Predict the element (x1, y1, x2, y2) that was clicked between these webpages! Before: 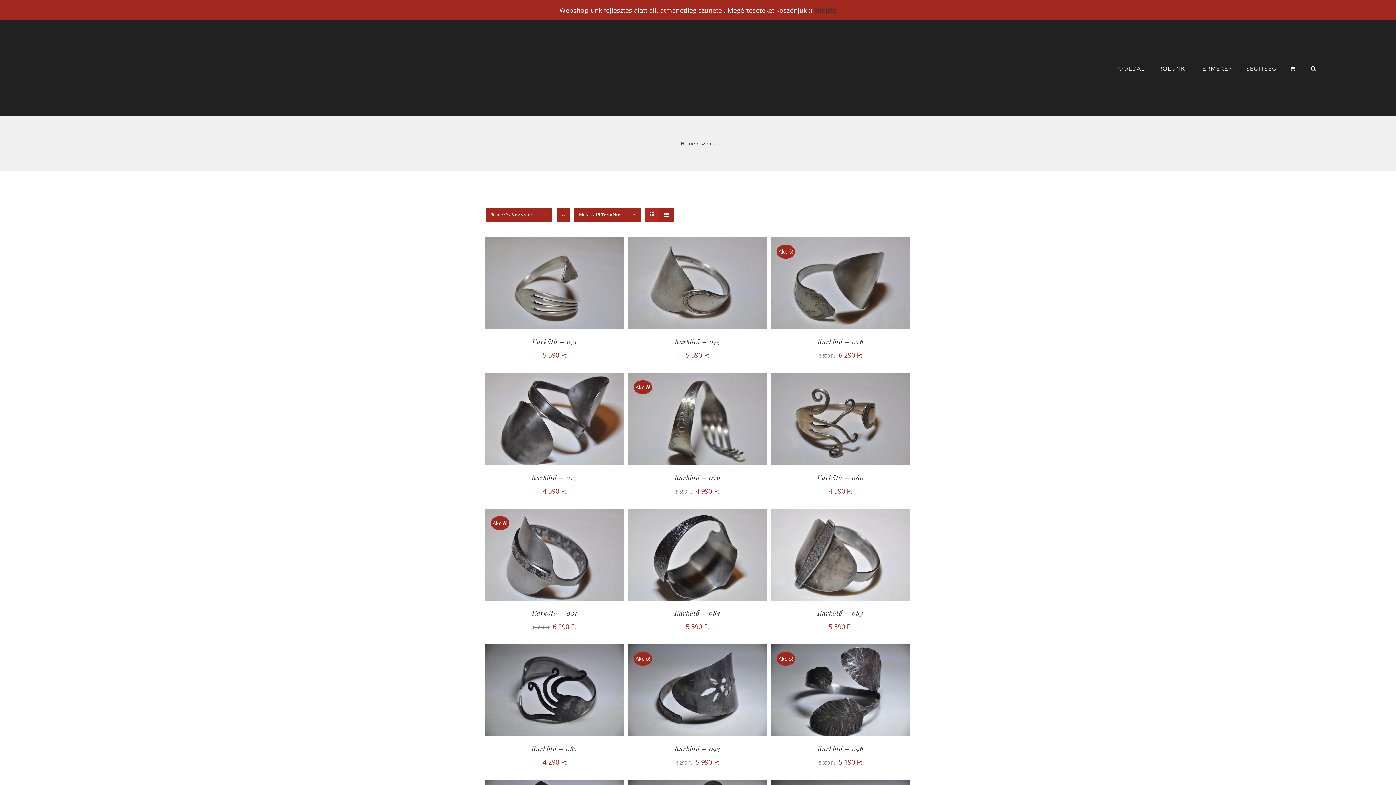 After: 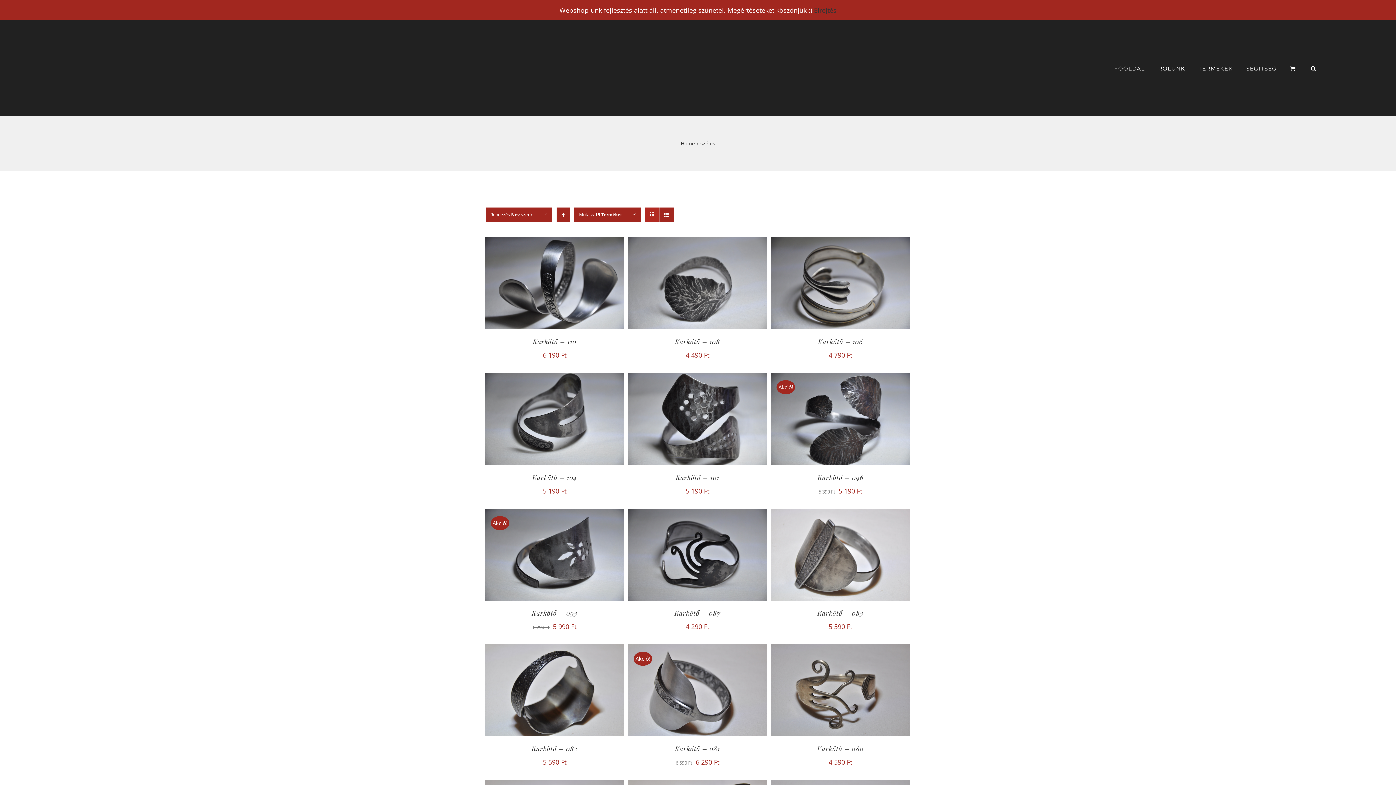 Action: label: Descending order bbox: (556, 207, 570, 222)